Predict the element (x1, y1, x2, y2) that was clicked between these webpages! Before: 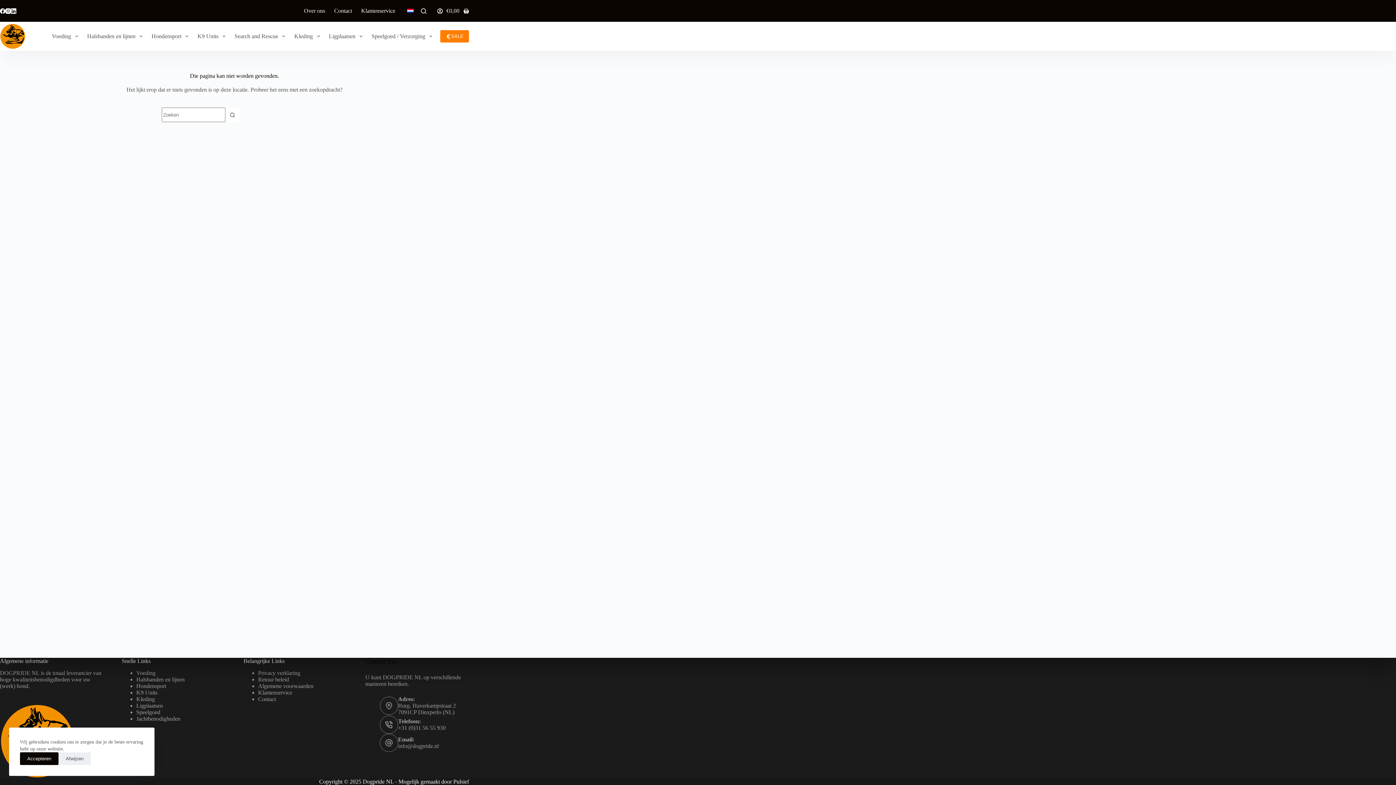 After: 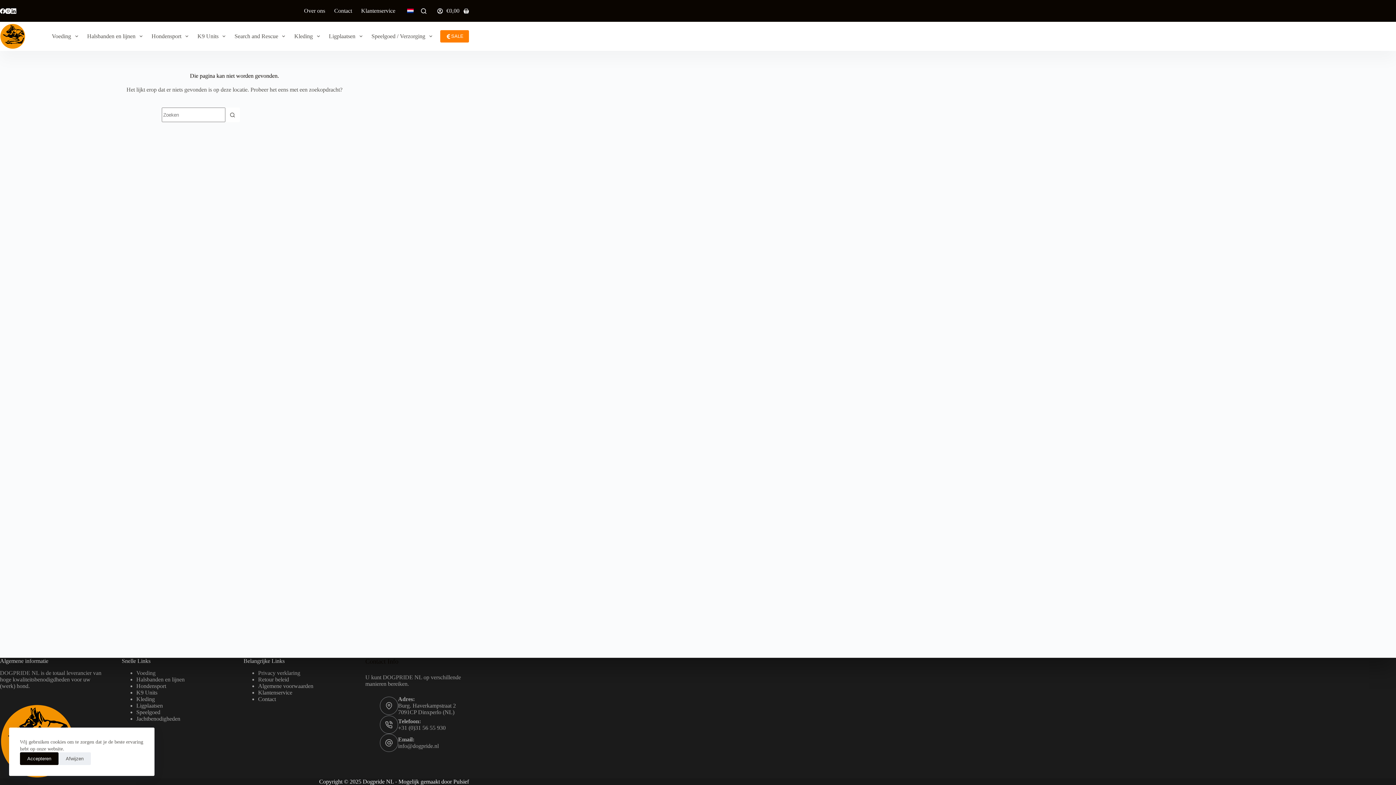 Action: bbox: (136, 716, 180, 722) label: Jachtbenodigheden